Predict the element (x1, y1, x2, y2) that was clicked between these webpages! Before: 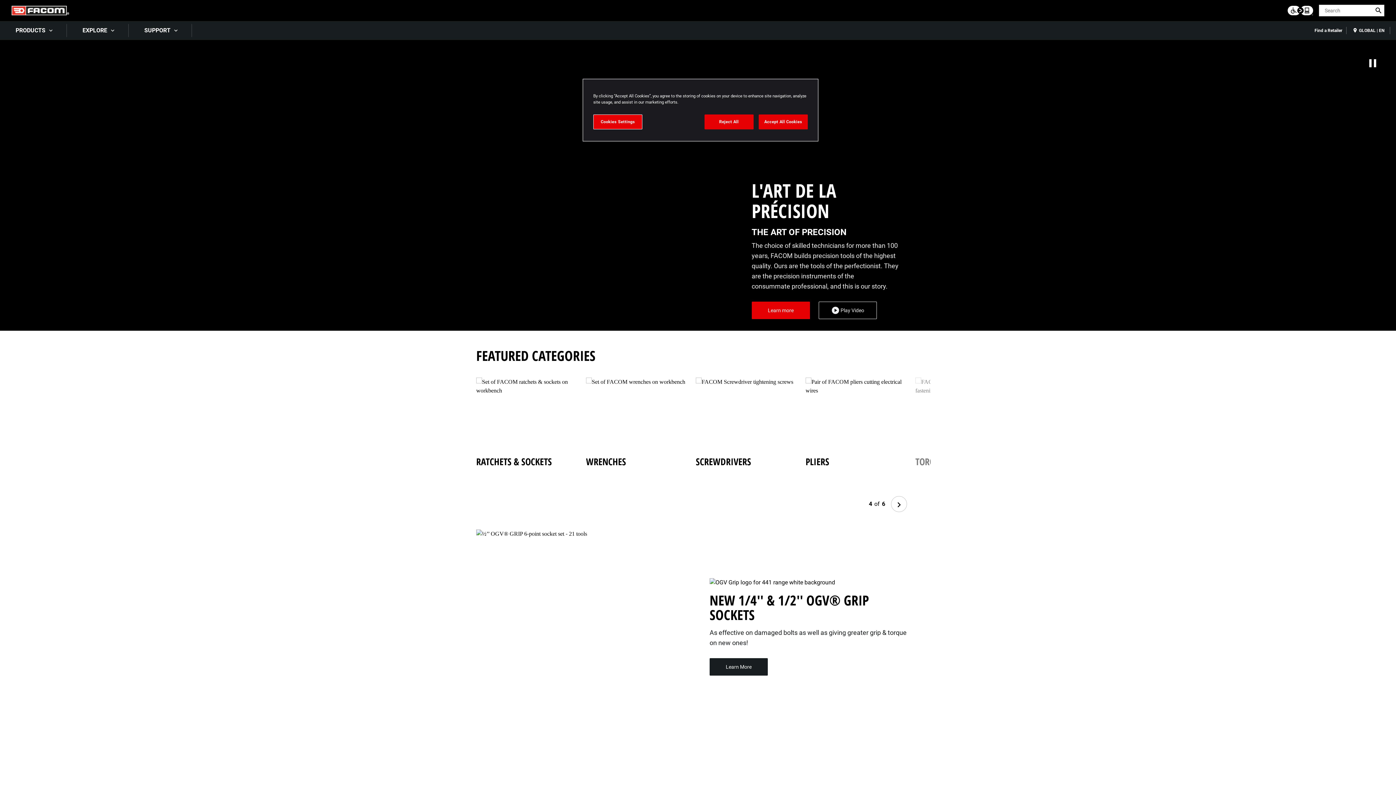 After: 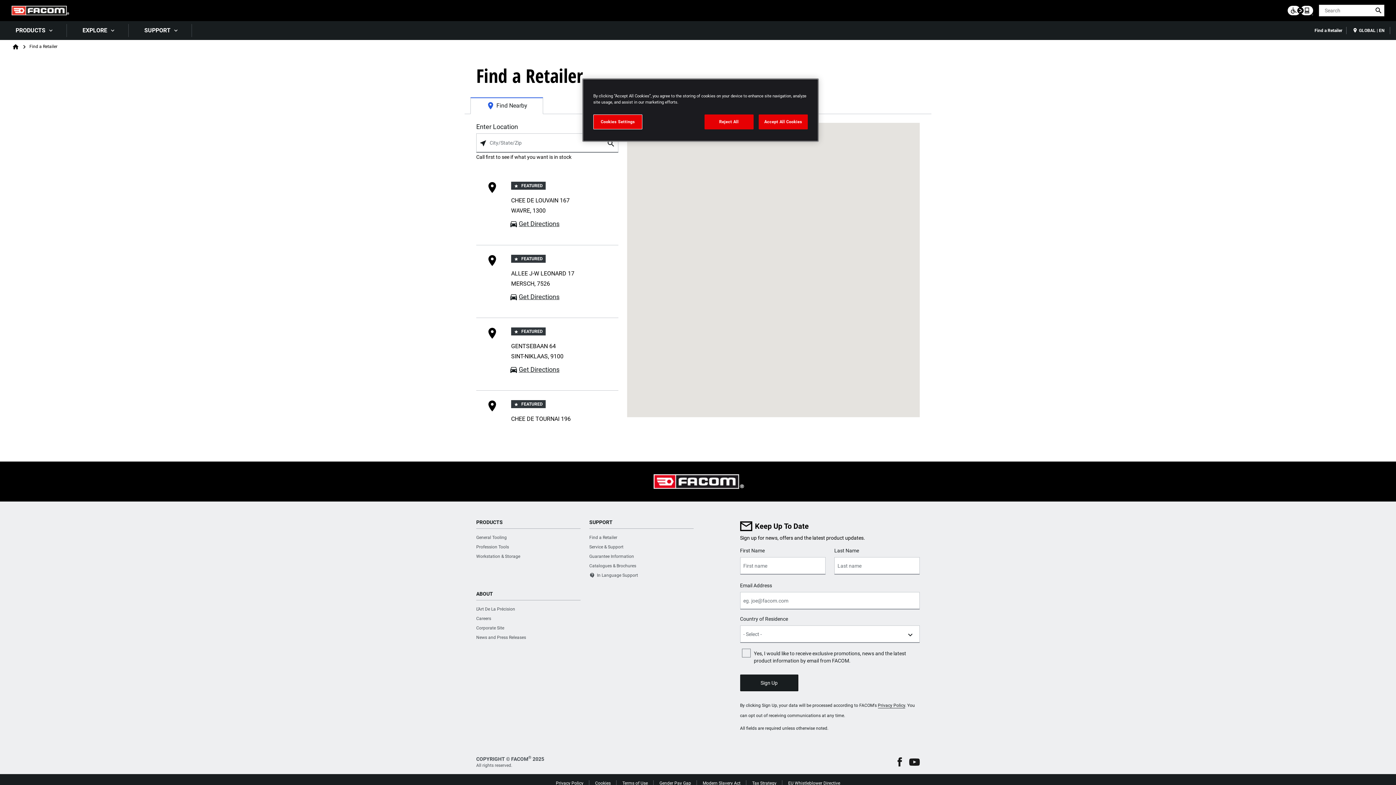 Action: bbox: (1310, 27, 1346, 33) label: Find a Retailer